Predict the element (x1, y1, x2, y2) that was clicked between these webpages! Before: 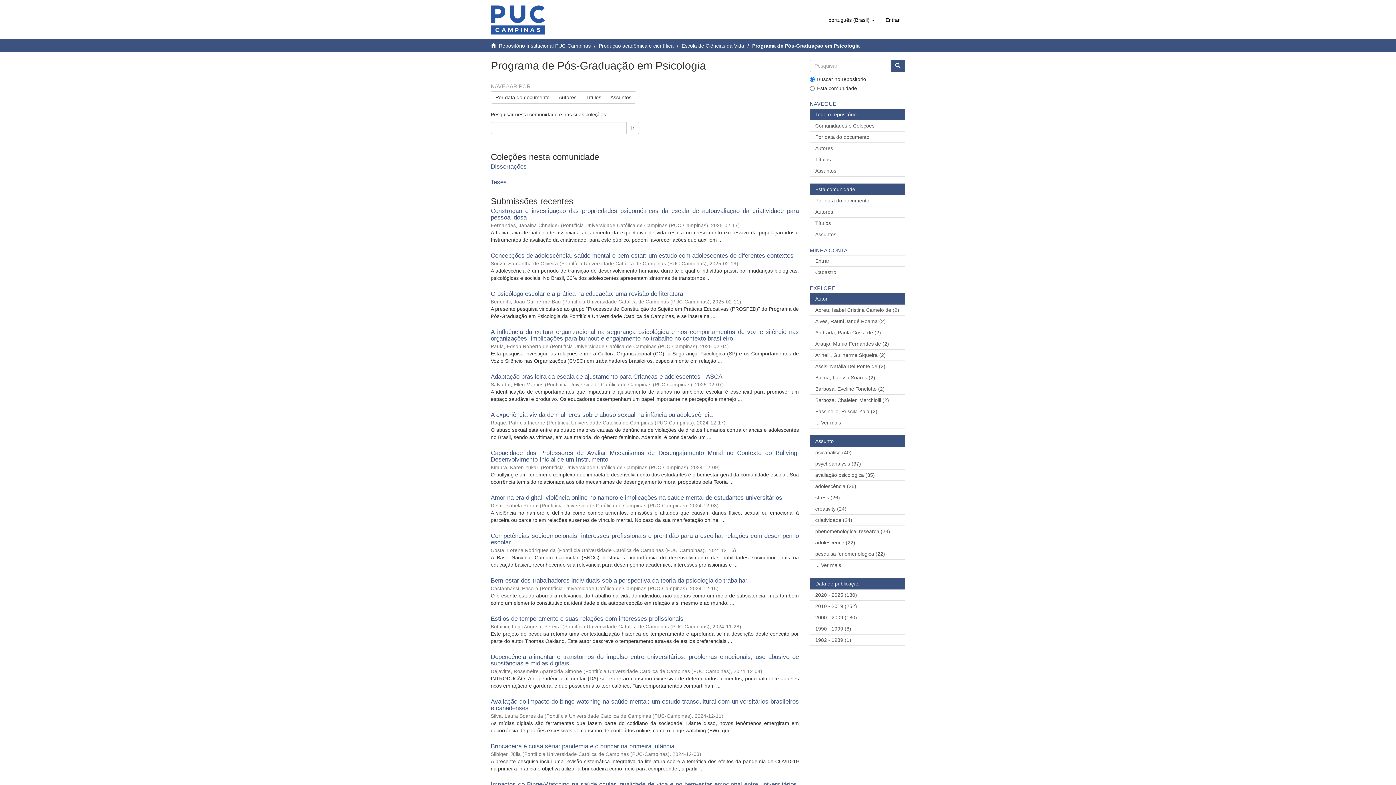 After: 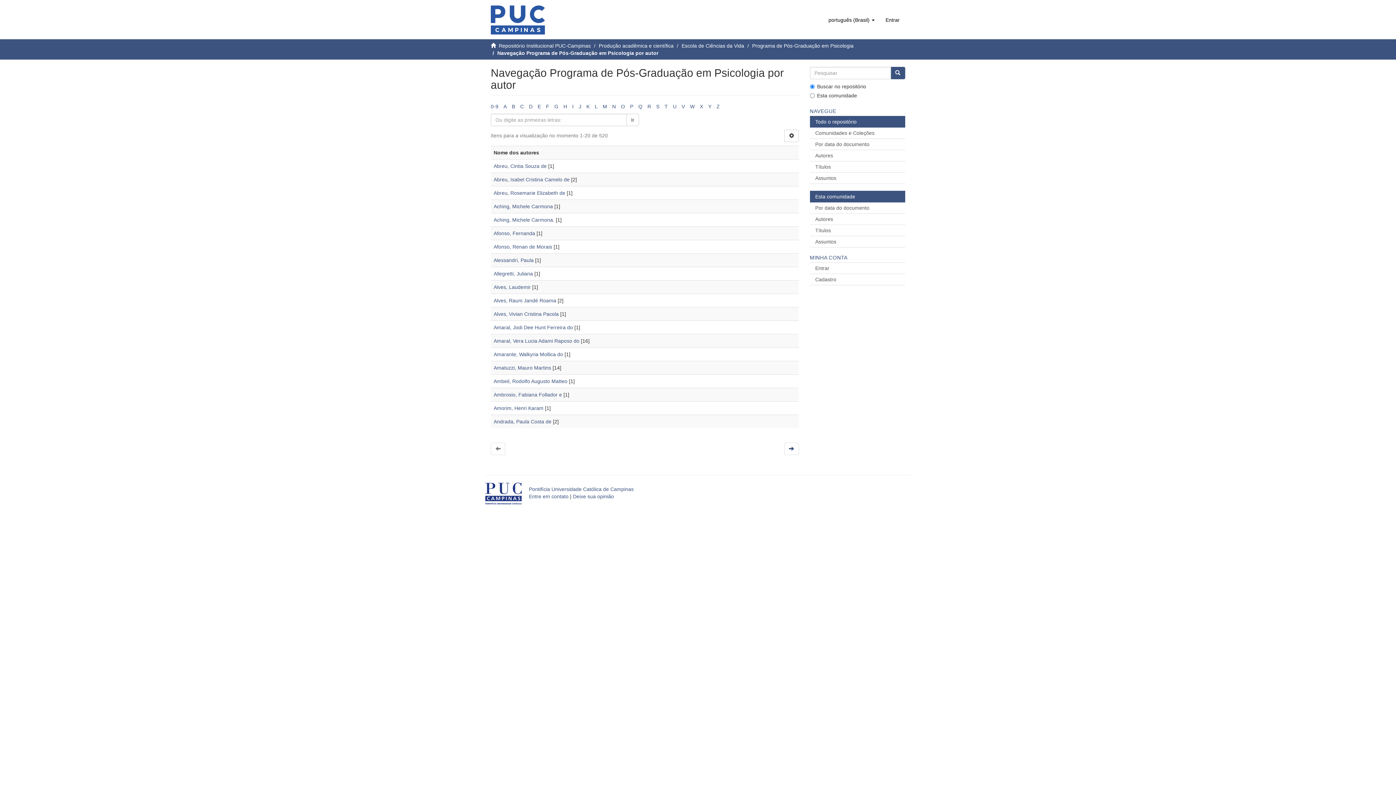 Action: label: Autores bbox: (810, 206, 905, 217)